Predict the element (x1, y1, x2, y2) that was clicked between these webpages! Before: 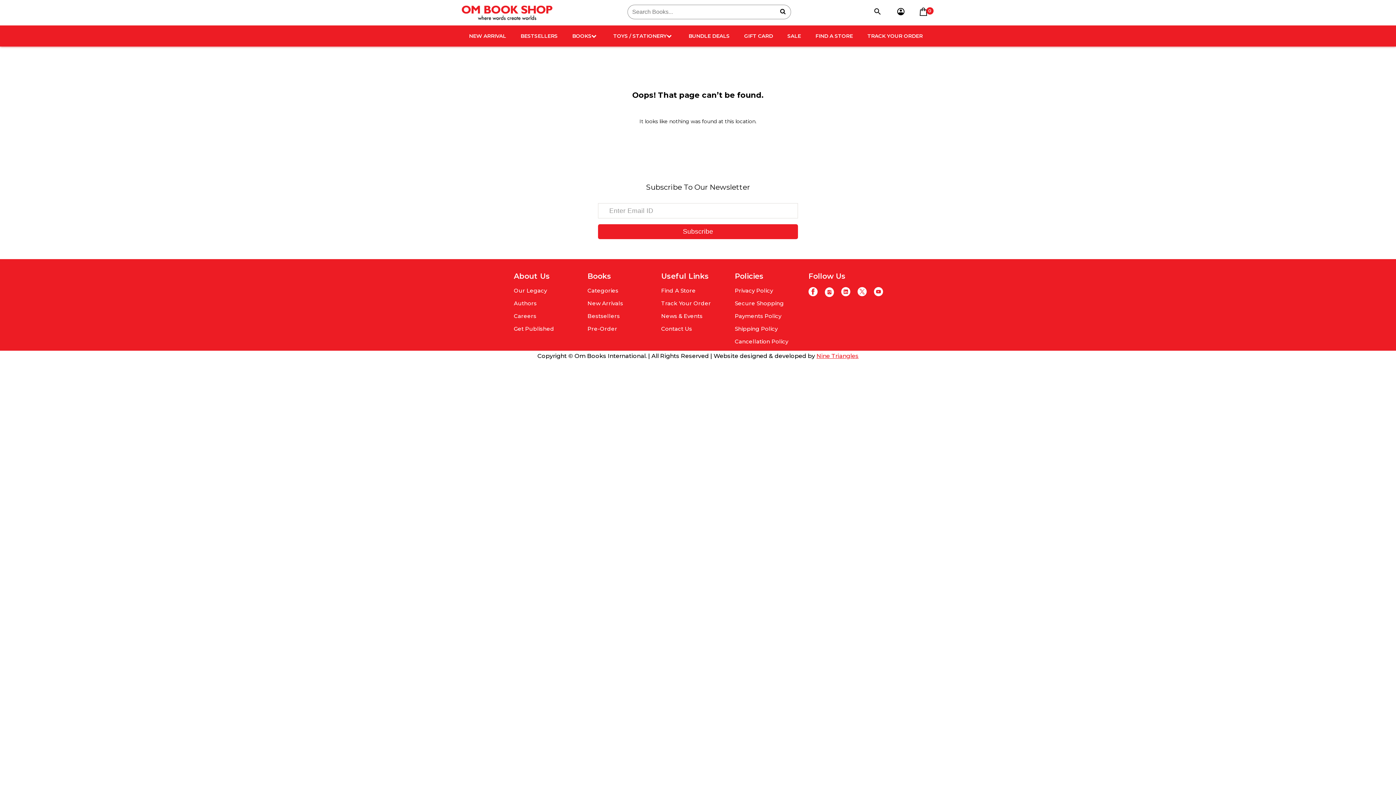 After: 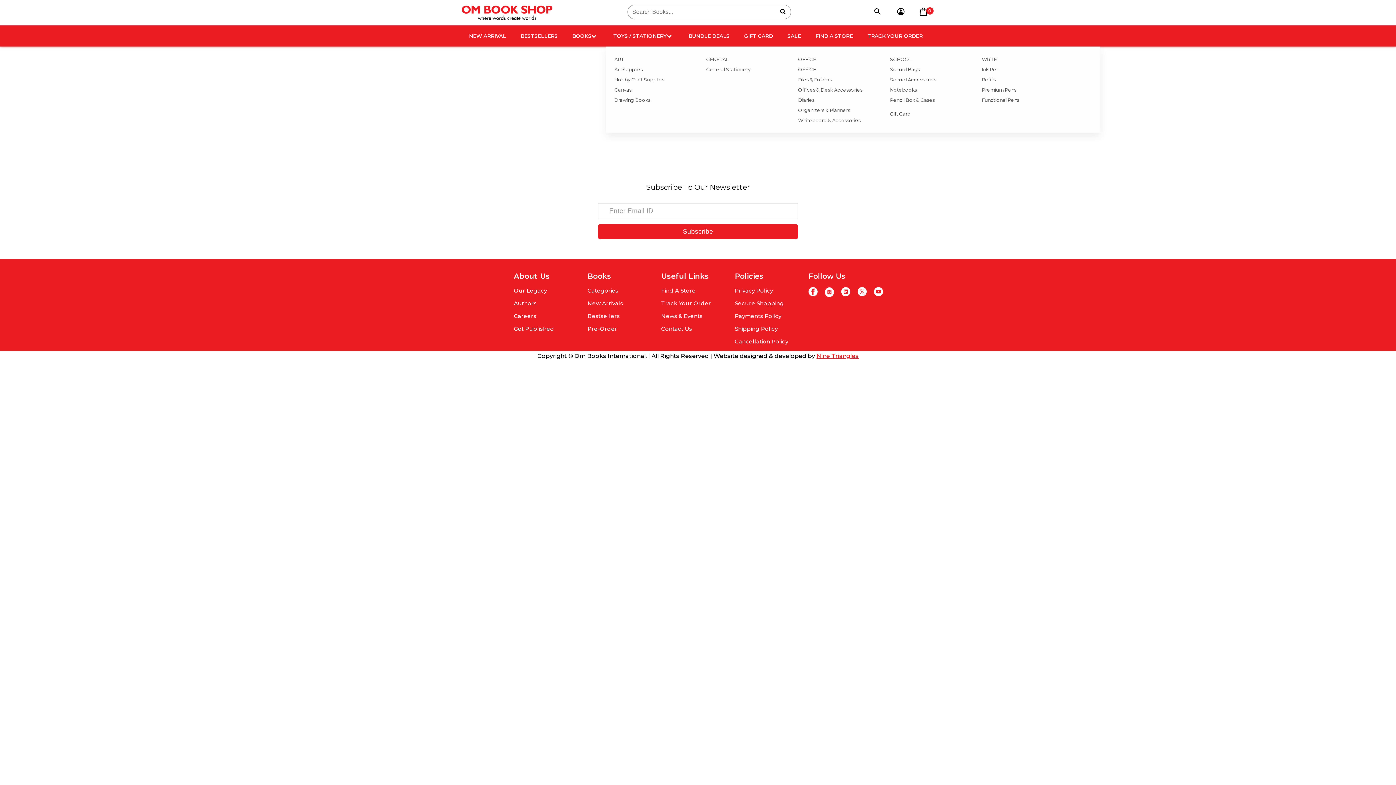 Action: label: TOYS / STATIONERY bbox: (606, 25, 681, 46)